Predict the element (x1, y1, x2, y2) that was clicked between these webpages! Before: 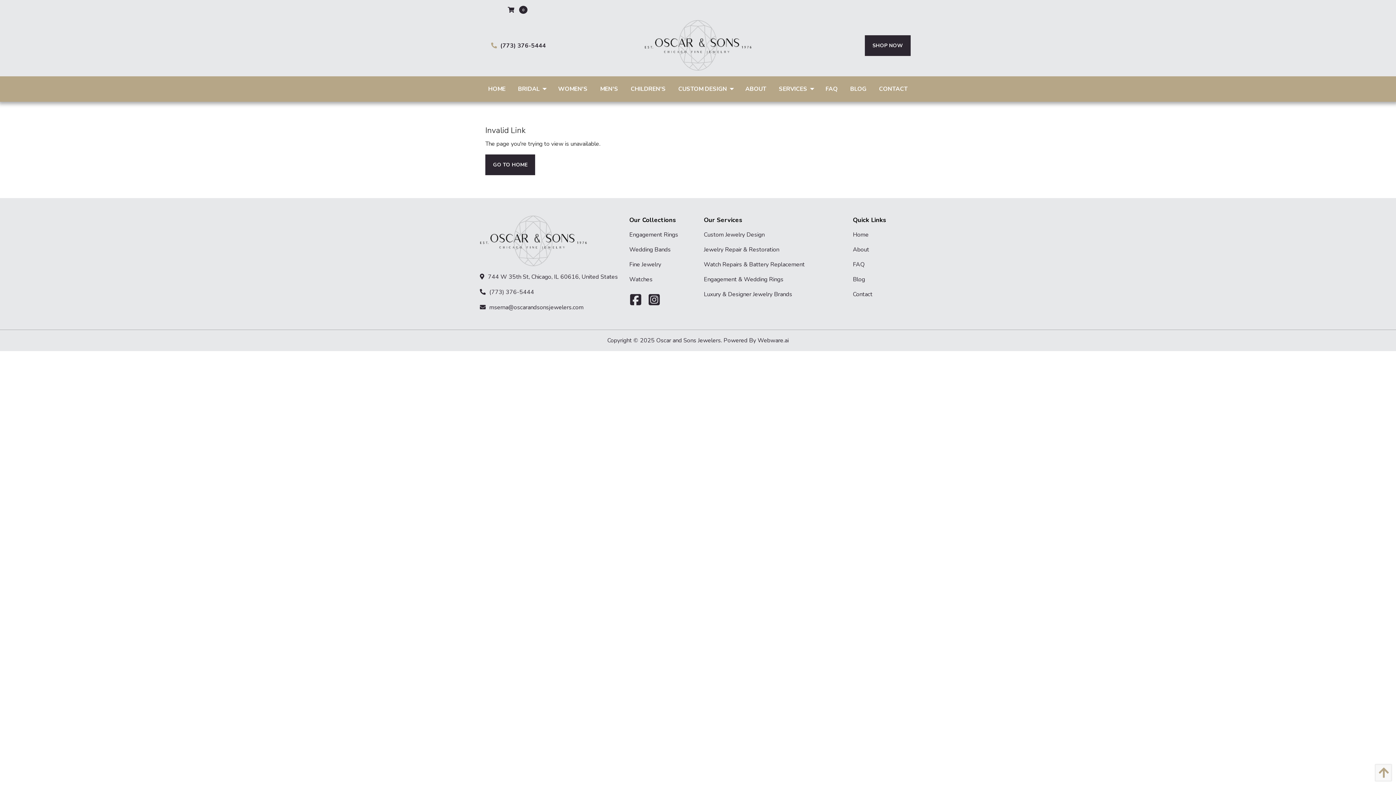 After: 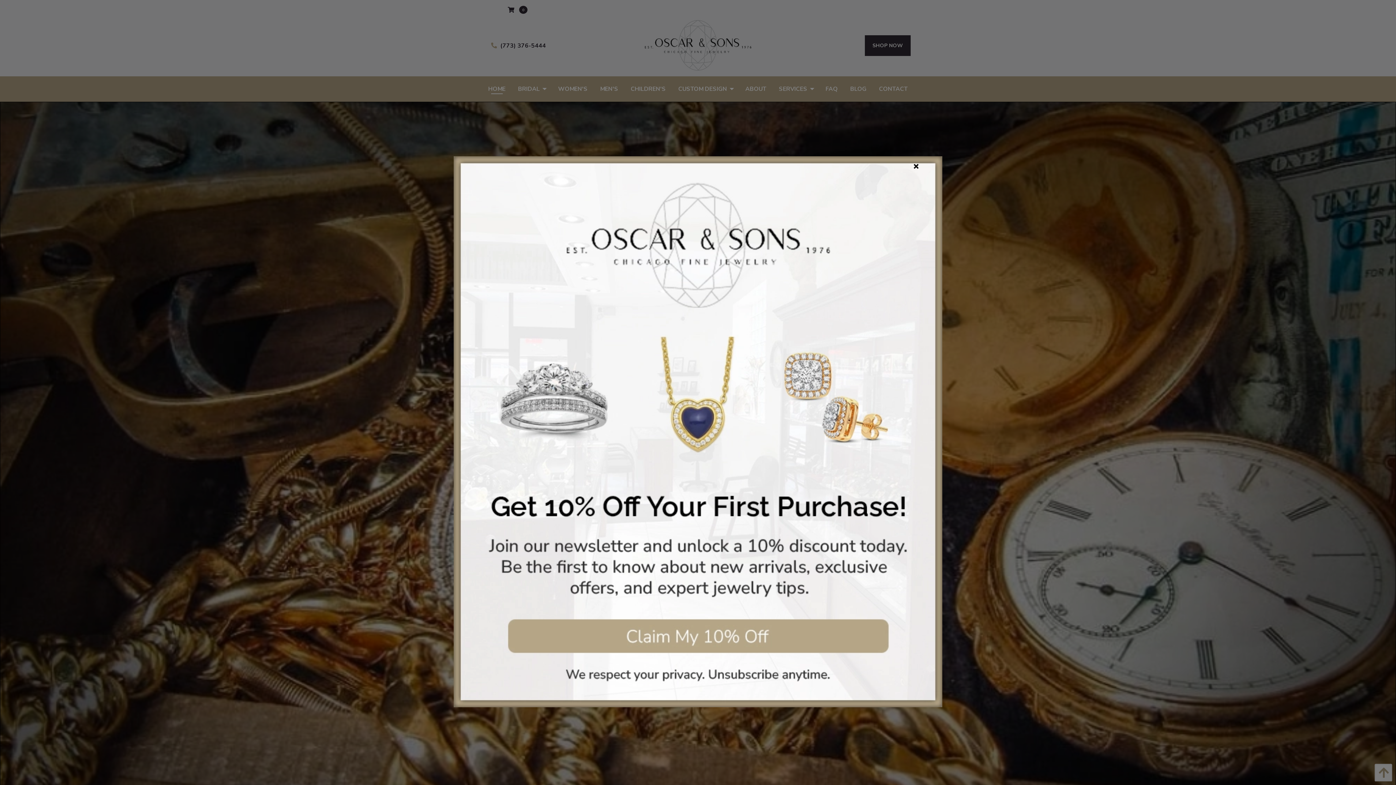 Action: bbox: (485, 82, 508, 96) label: HOME